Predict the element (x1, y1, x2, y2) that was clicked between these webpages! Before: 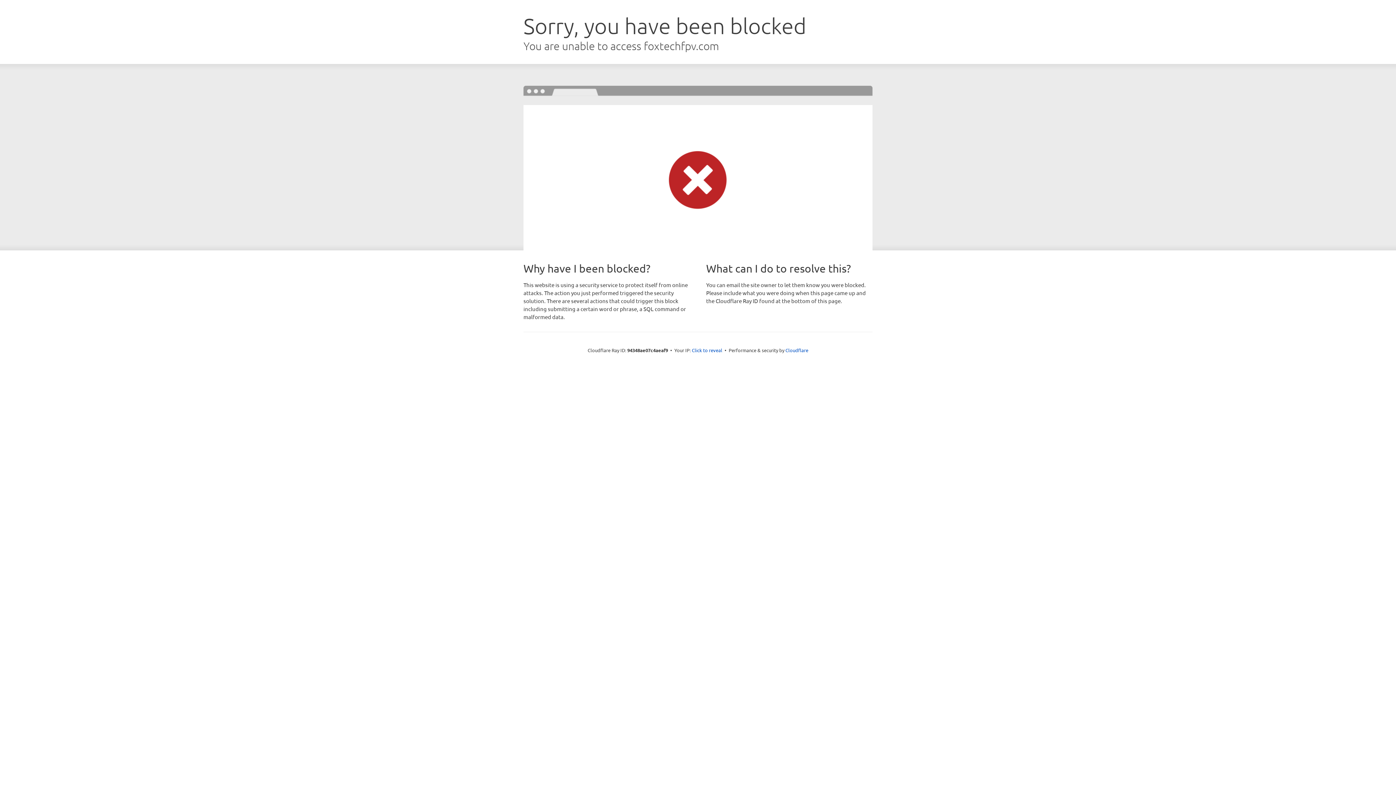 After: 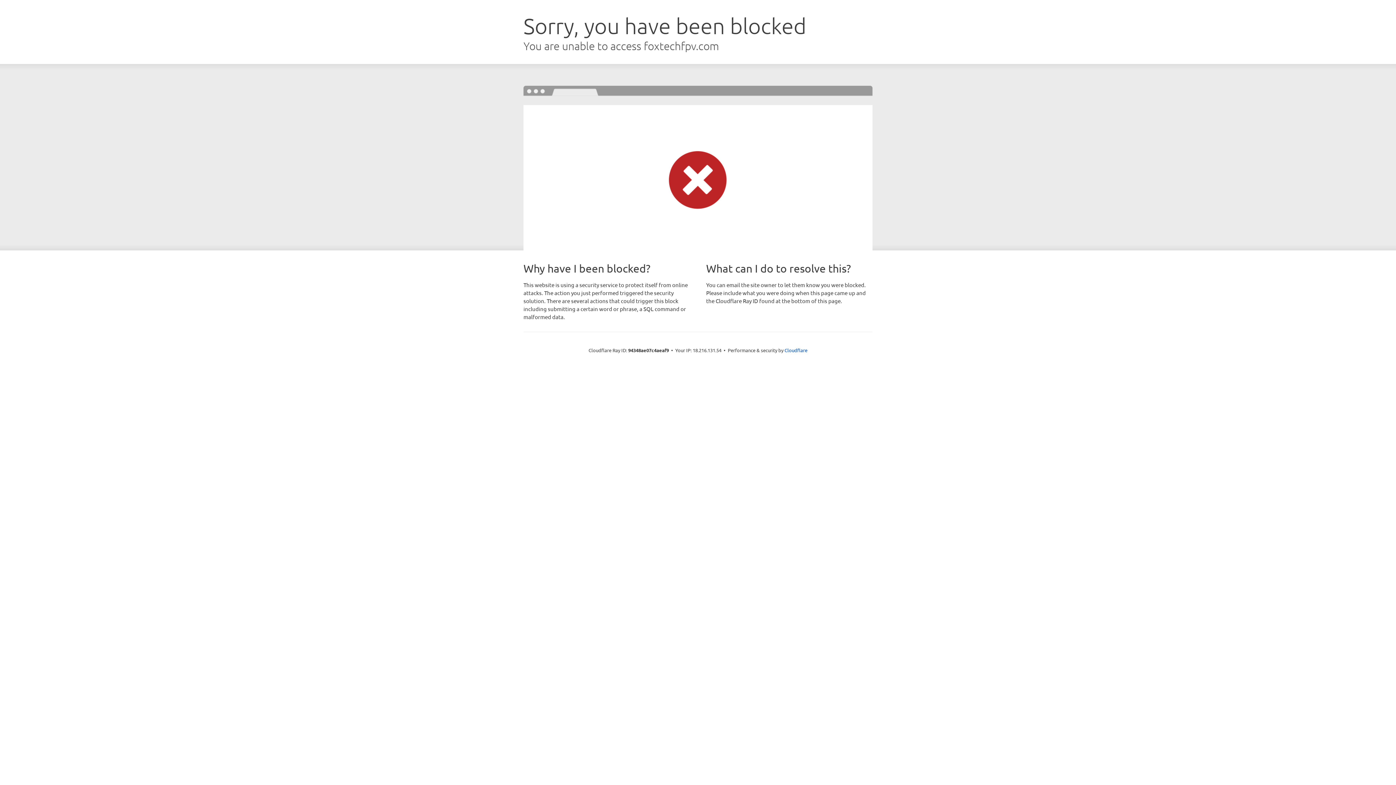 Action: label: Click to reveal bbox: (692, 346, 722, 353)